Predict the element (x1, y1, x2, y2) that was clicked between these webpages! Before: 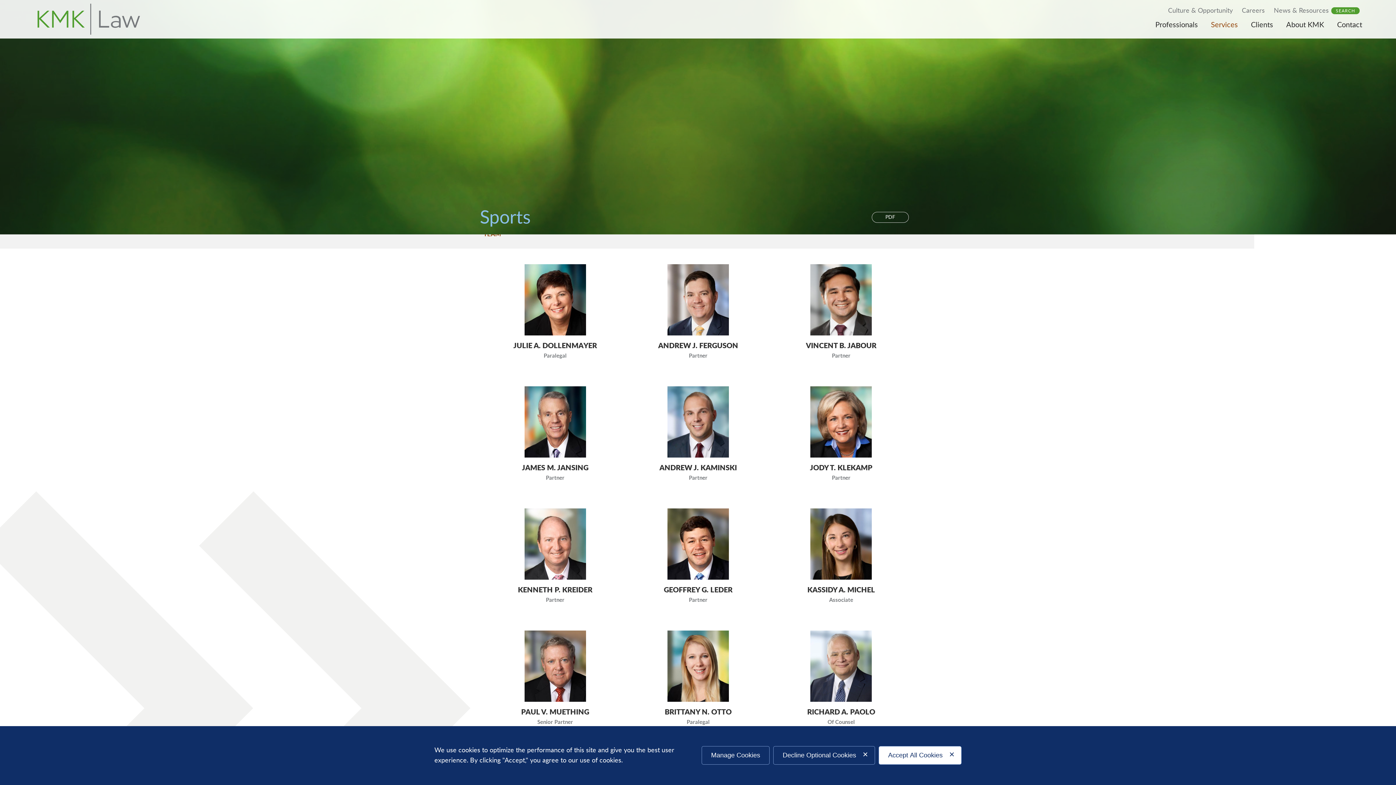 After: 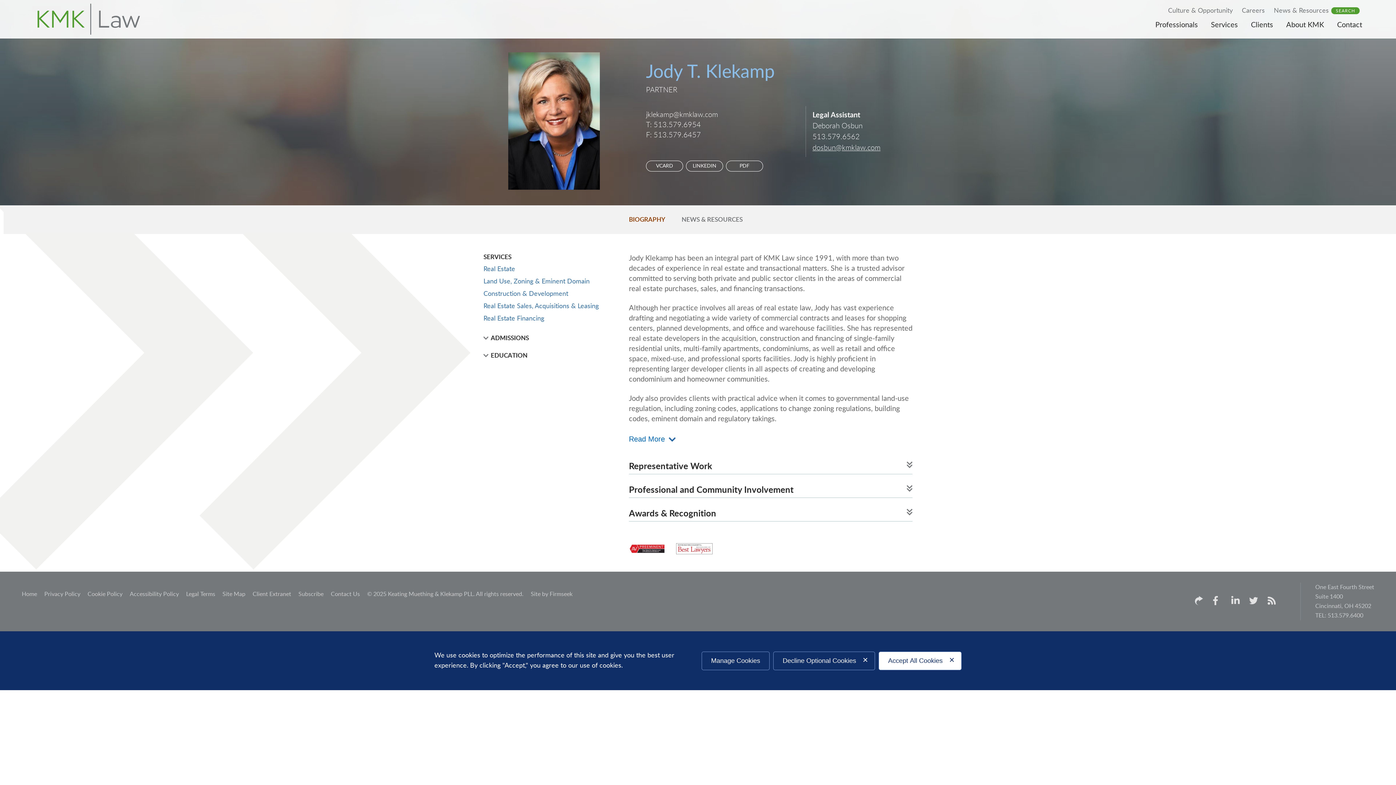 Action: bbox: (810, 386, 872, 478)